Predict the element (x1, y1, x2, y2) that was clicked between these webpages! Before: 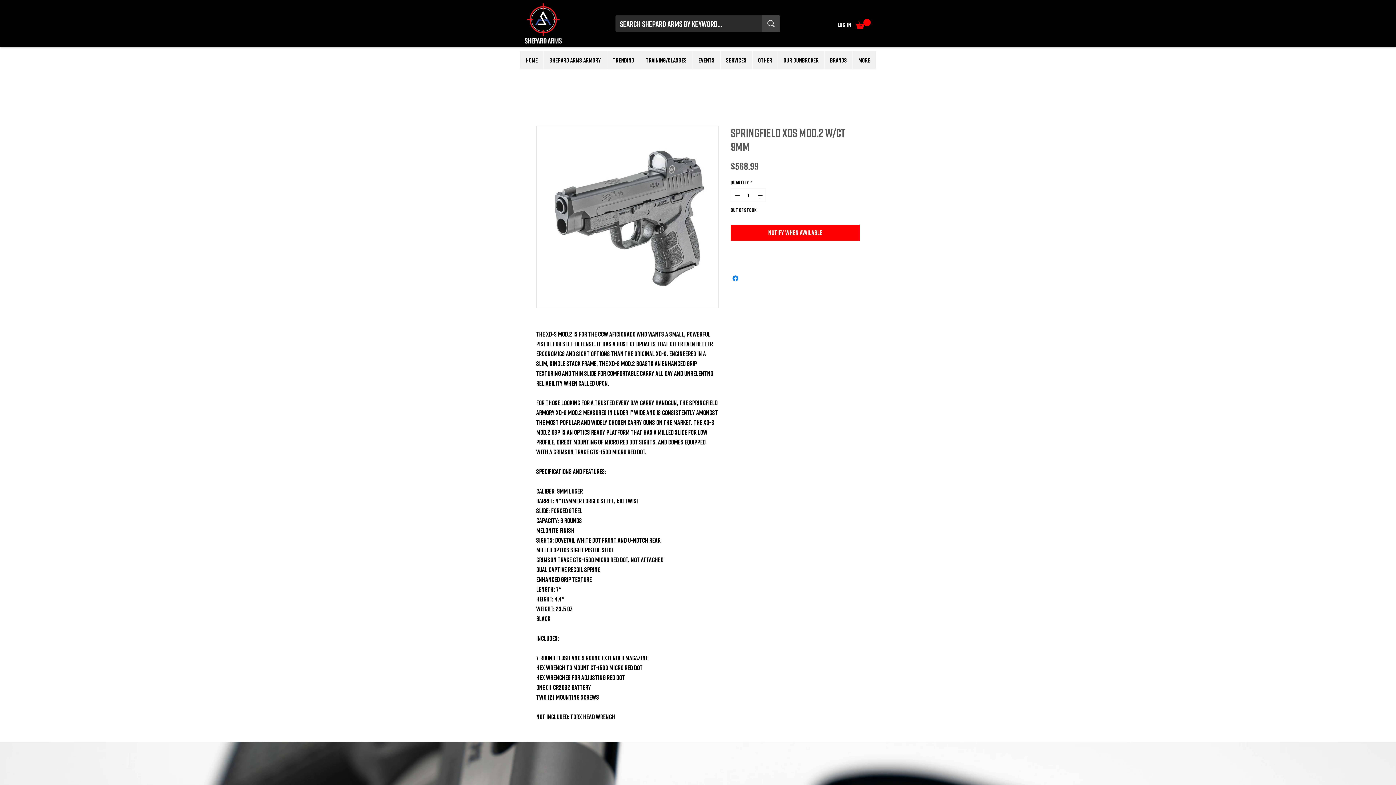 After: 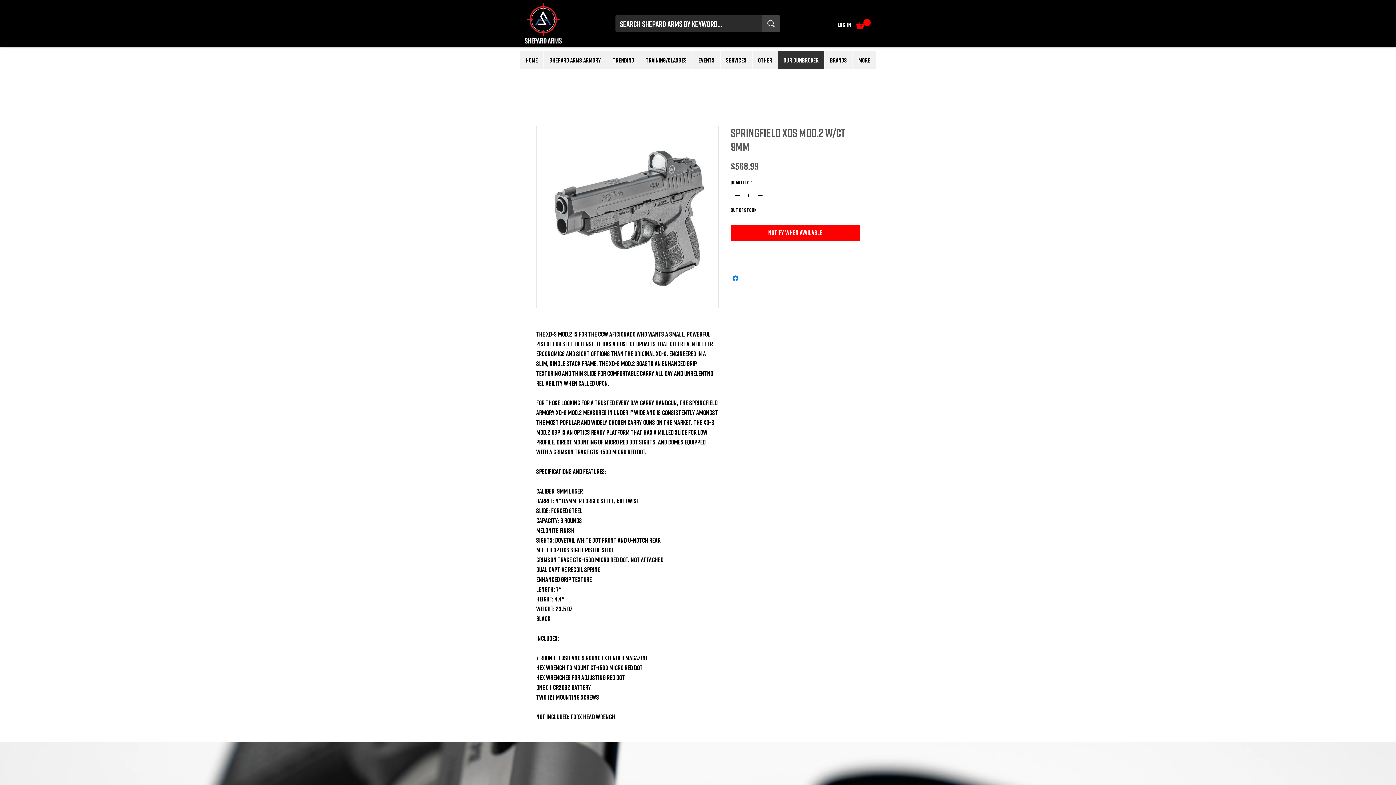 Action: bbox: (777, 51, 824, 69) label: Our GunBroker